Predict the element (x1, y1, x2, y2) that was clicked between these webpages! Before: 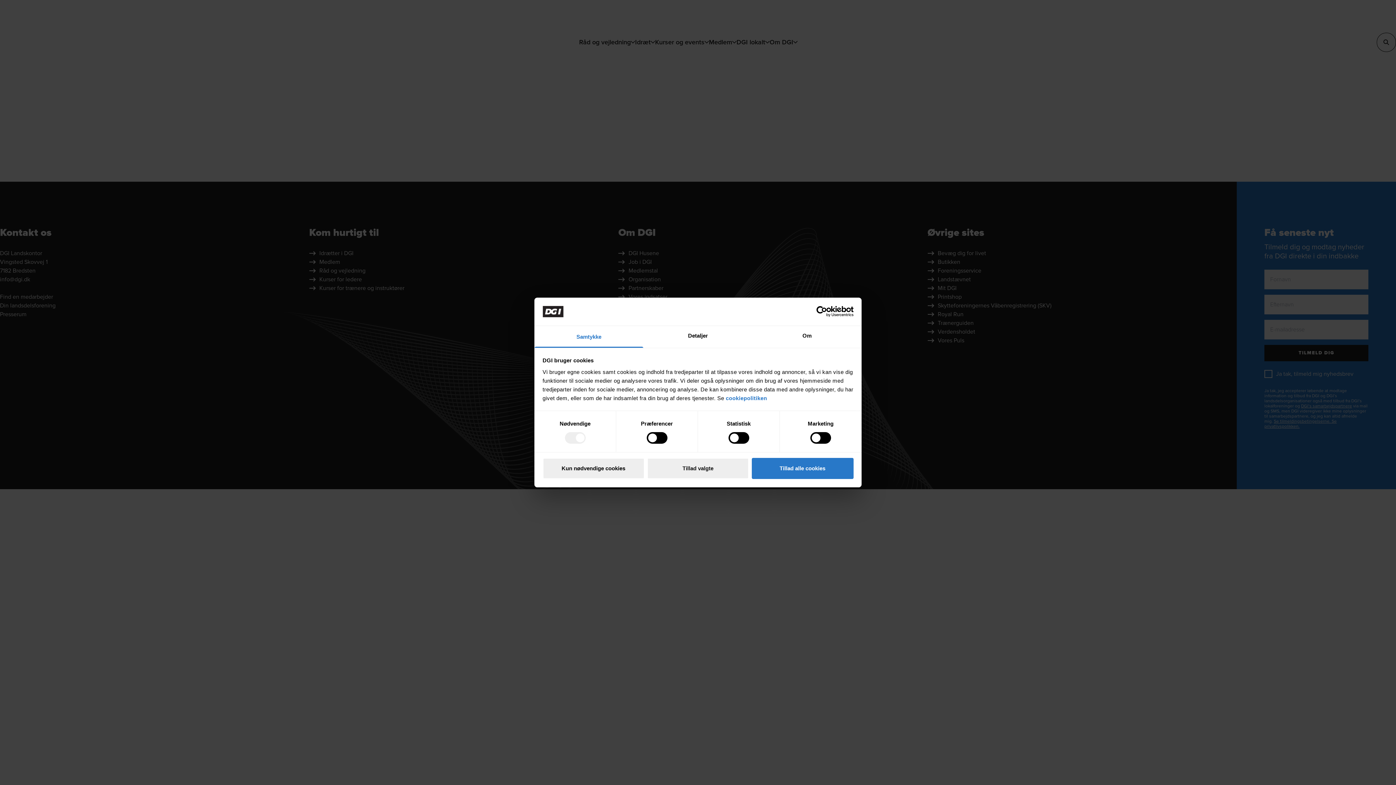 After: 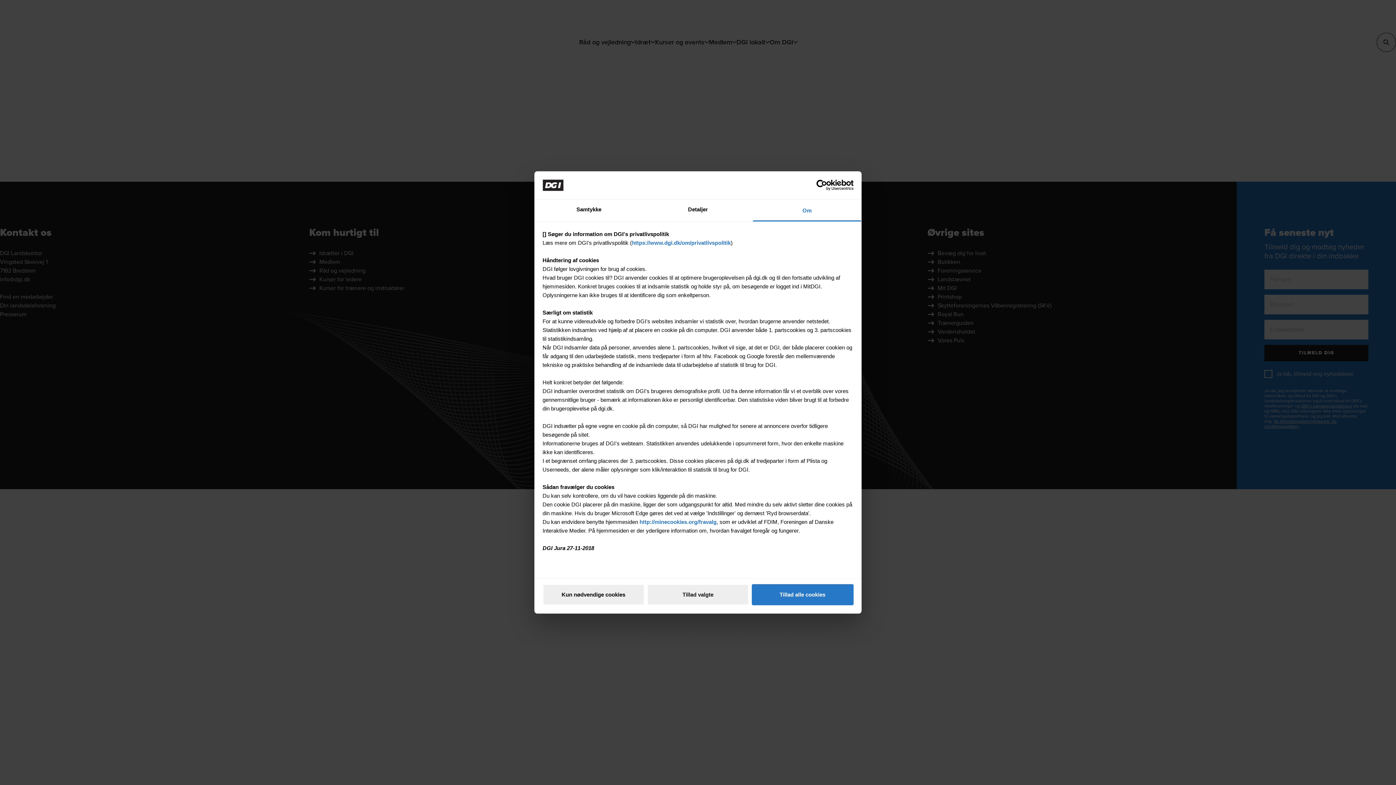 Action: label: Om bbox: (752, 326, 861, 347)